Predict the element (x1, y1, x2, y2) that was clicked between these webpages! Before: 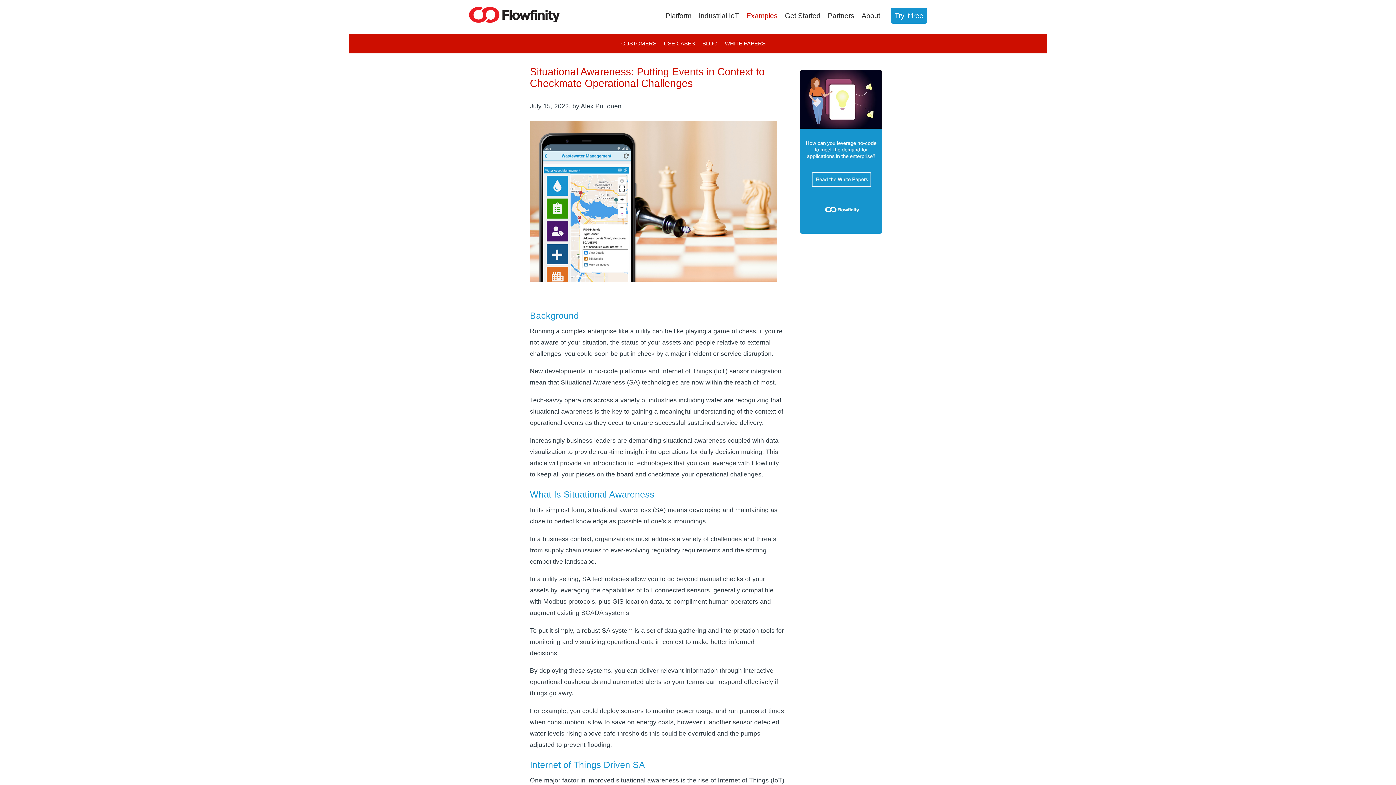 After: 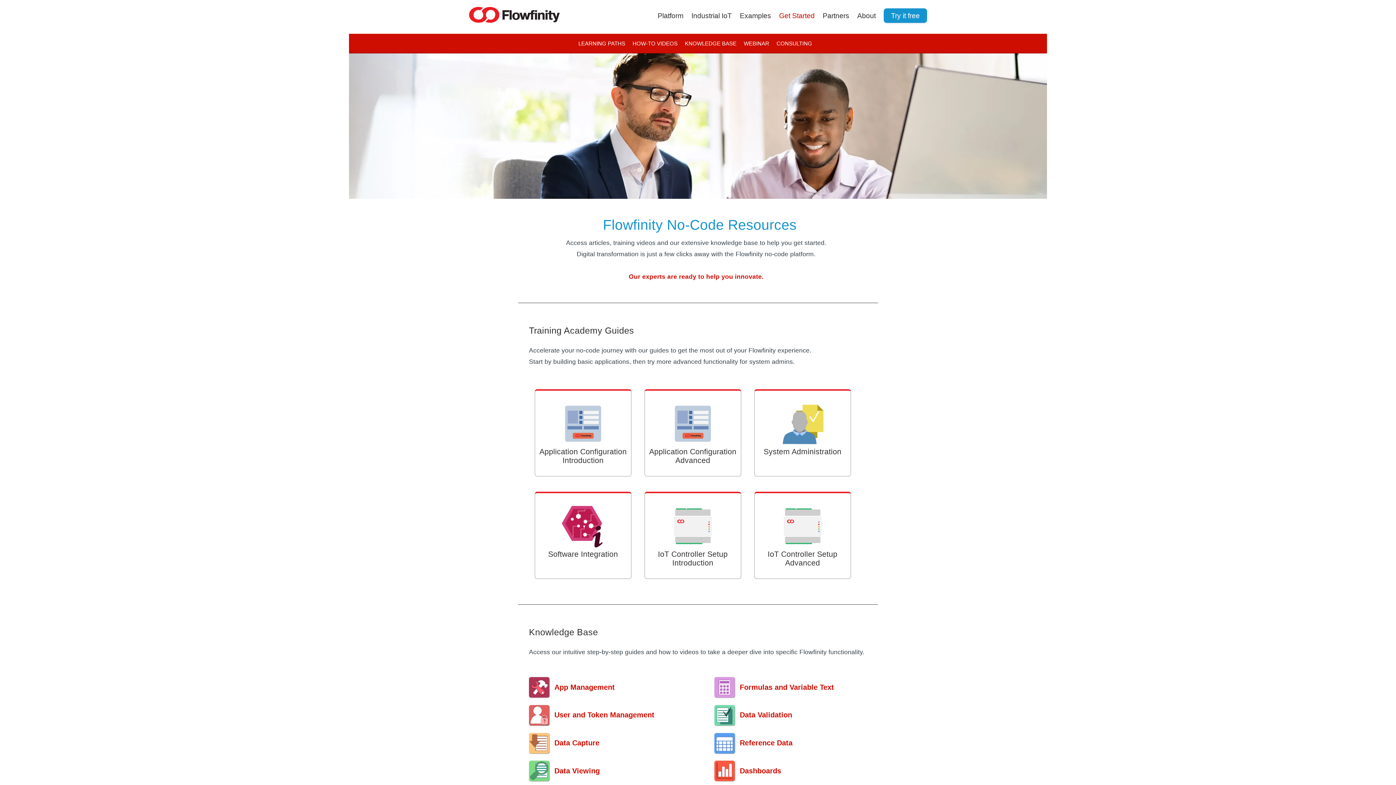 Action: label: Get Started bbox: (785, 11, 820, 19)